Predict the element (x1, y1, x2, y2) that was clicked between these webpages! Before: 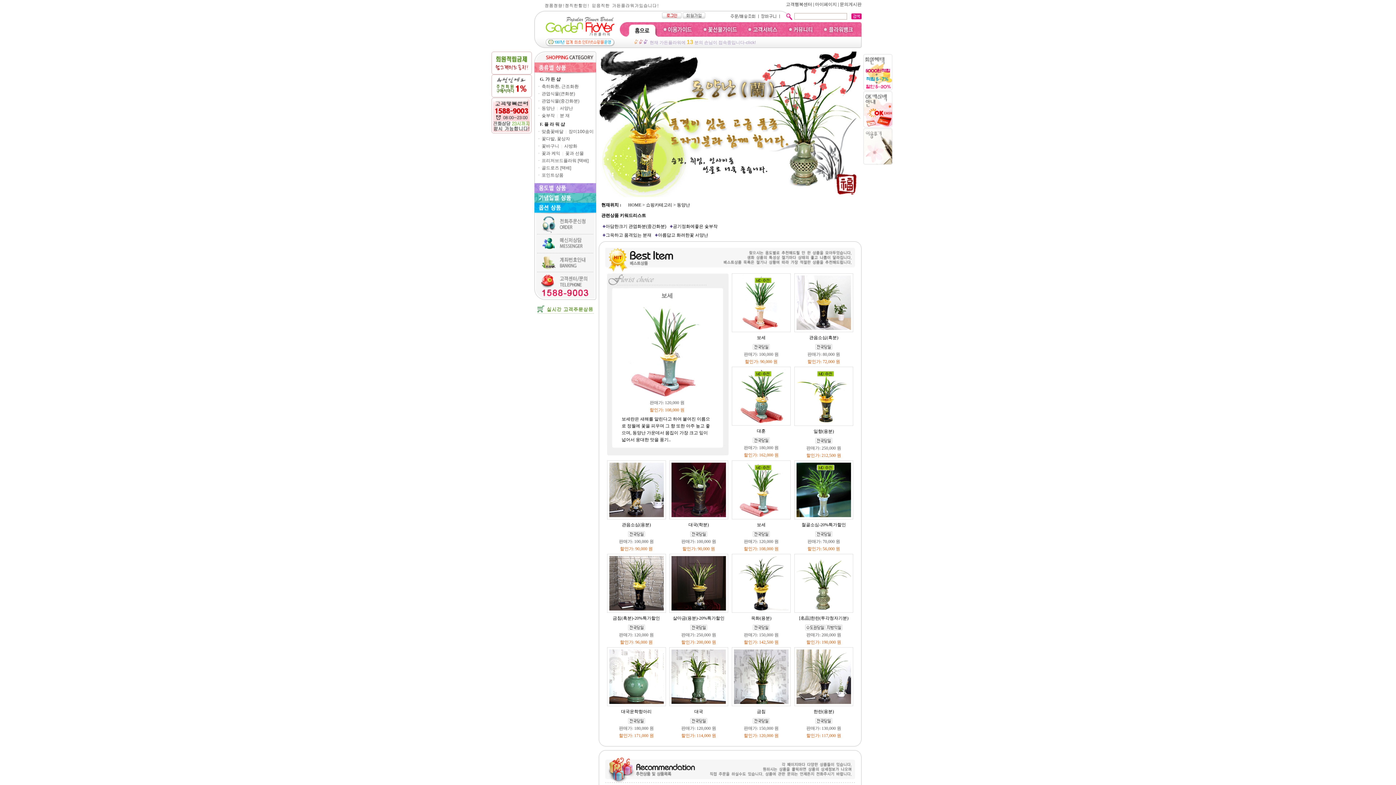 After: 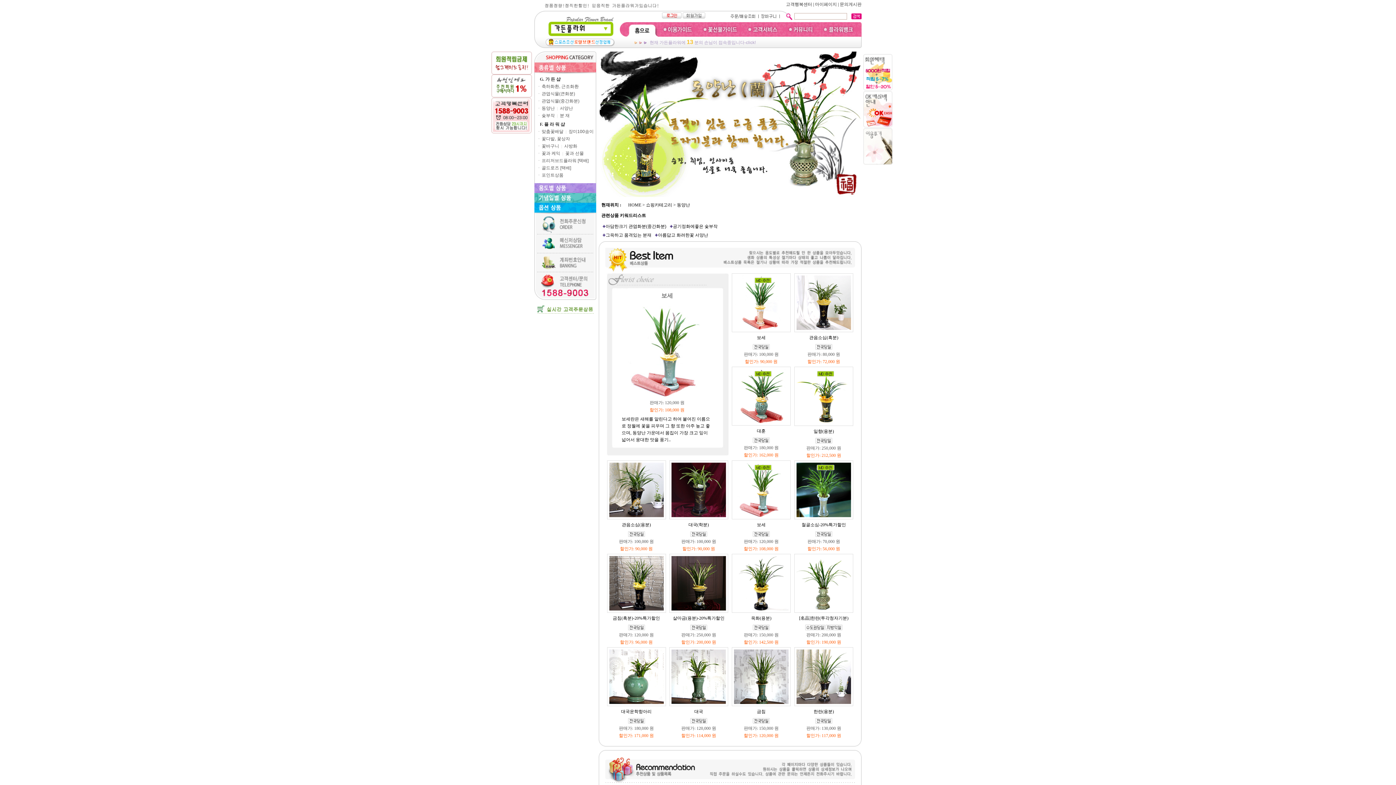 Action: bbox: (534, 249, 596, 254)